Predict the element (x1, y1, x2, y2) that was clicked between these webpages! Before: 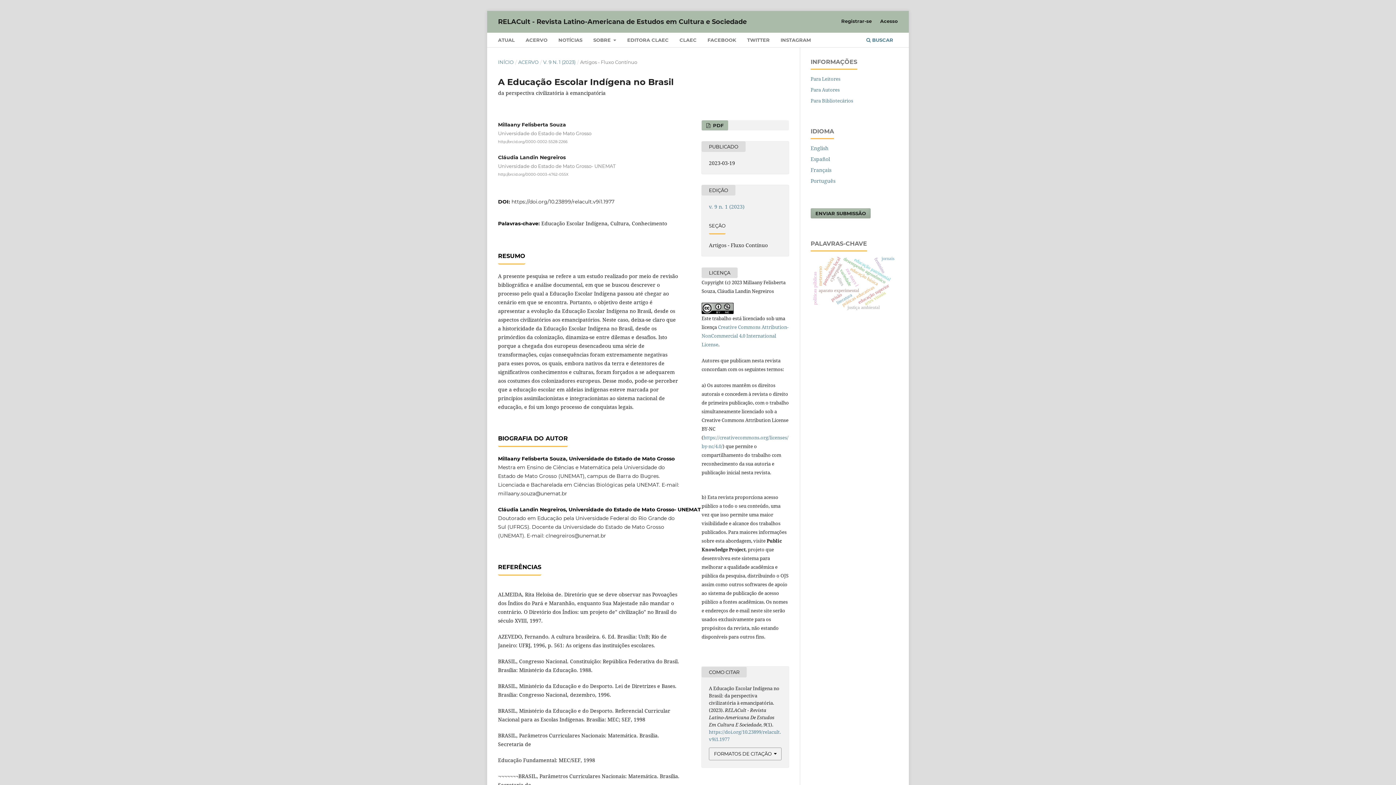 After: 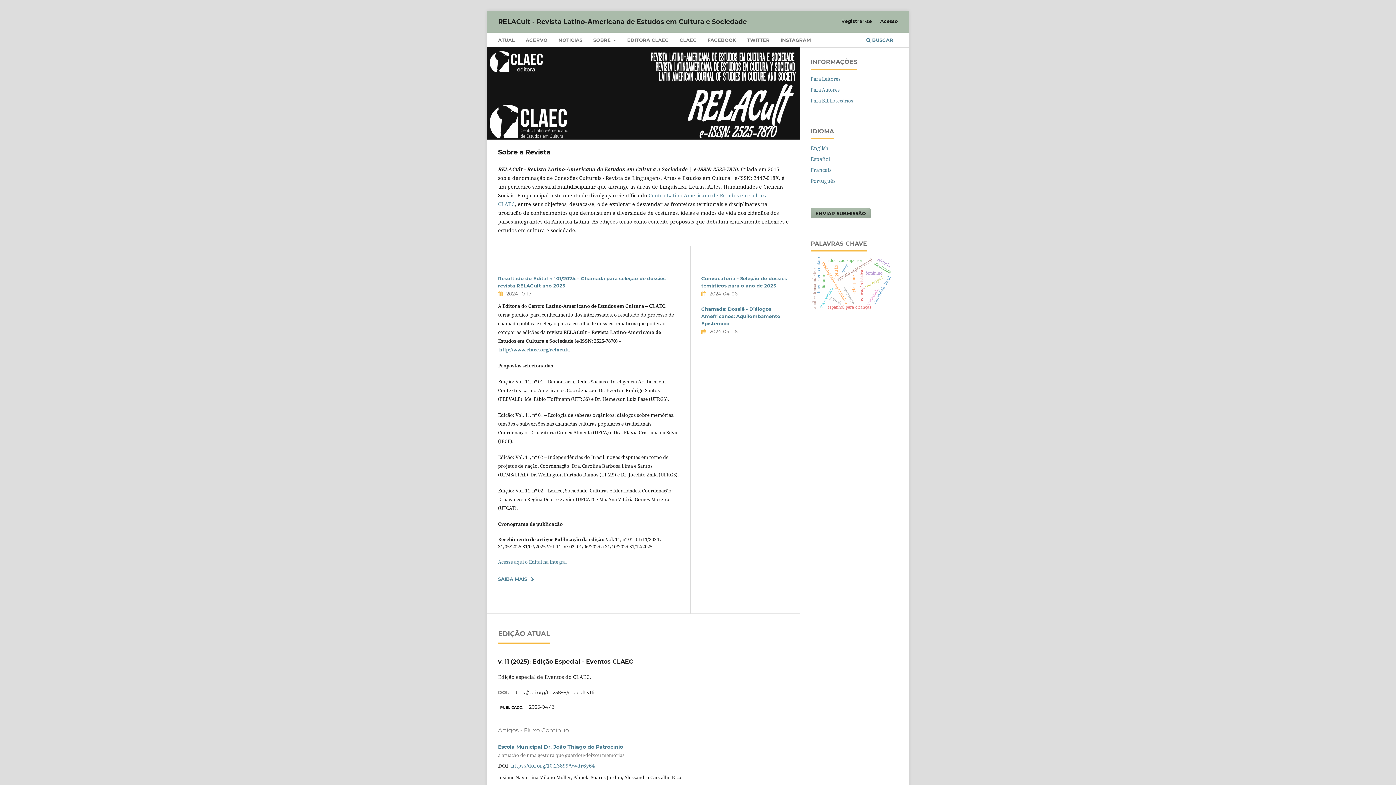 Action: label: INÍCIO bbox: (498, 58, 513, 65)